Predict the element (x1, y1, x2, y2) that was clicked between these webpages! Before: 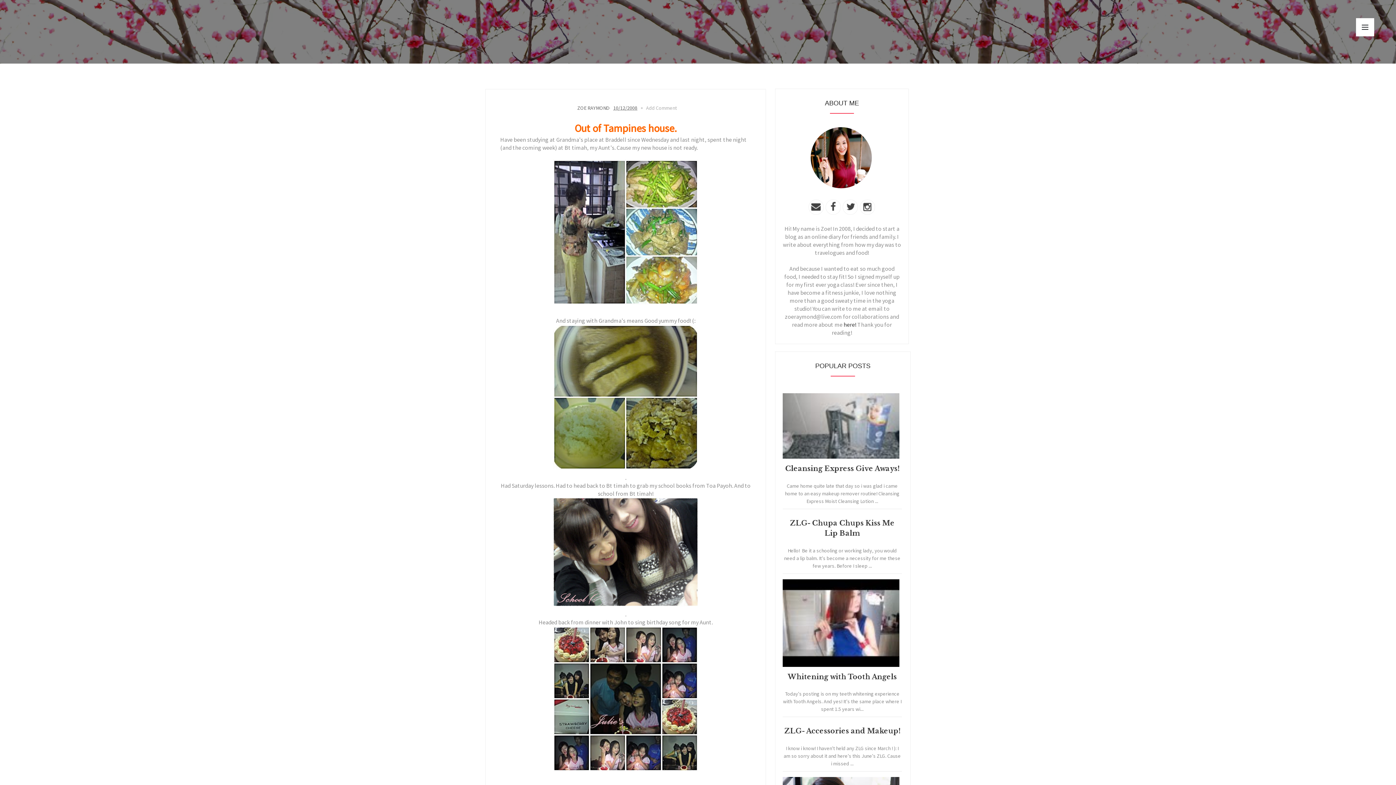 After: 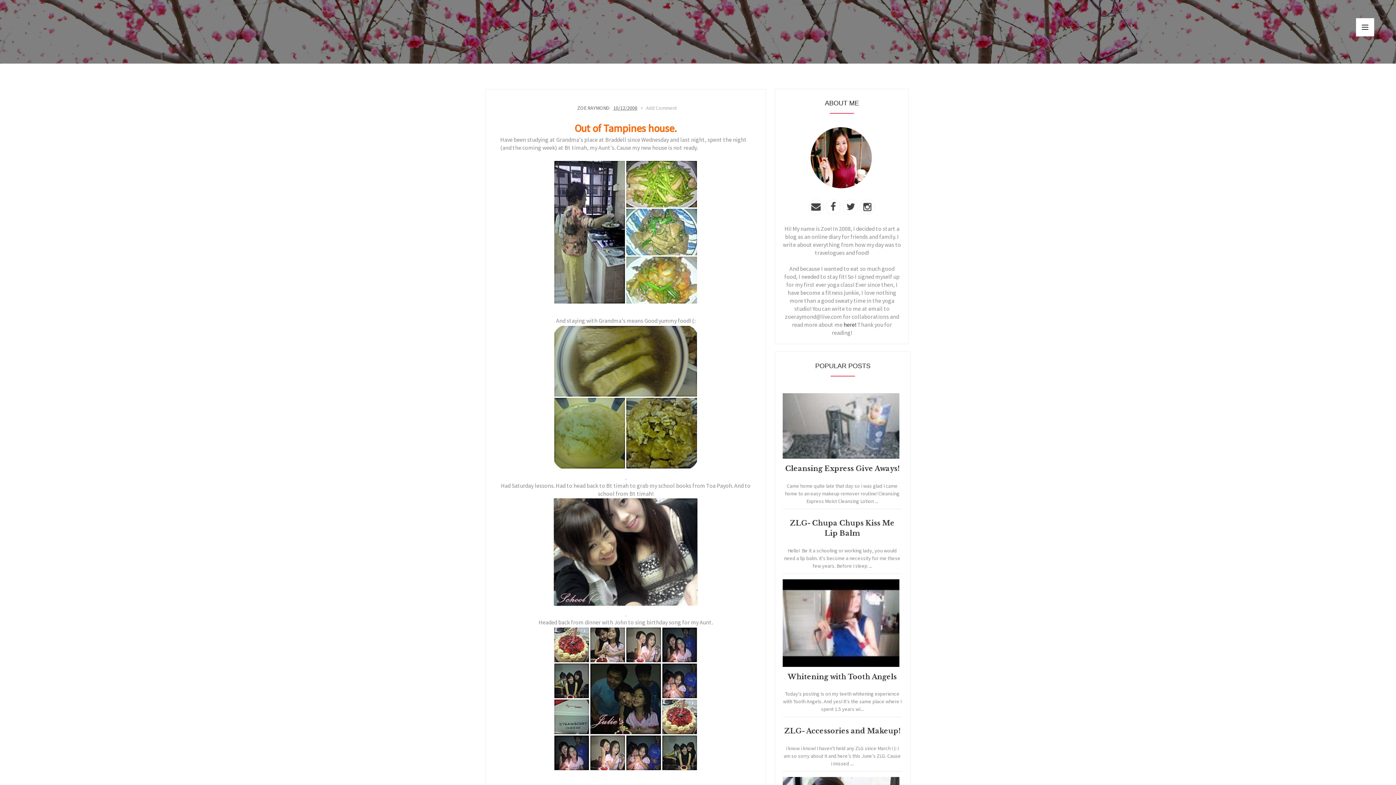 Action: bbox: (842, 209, 859, 216)